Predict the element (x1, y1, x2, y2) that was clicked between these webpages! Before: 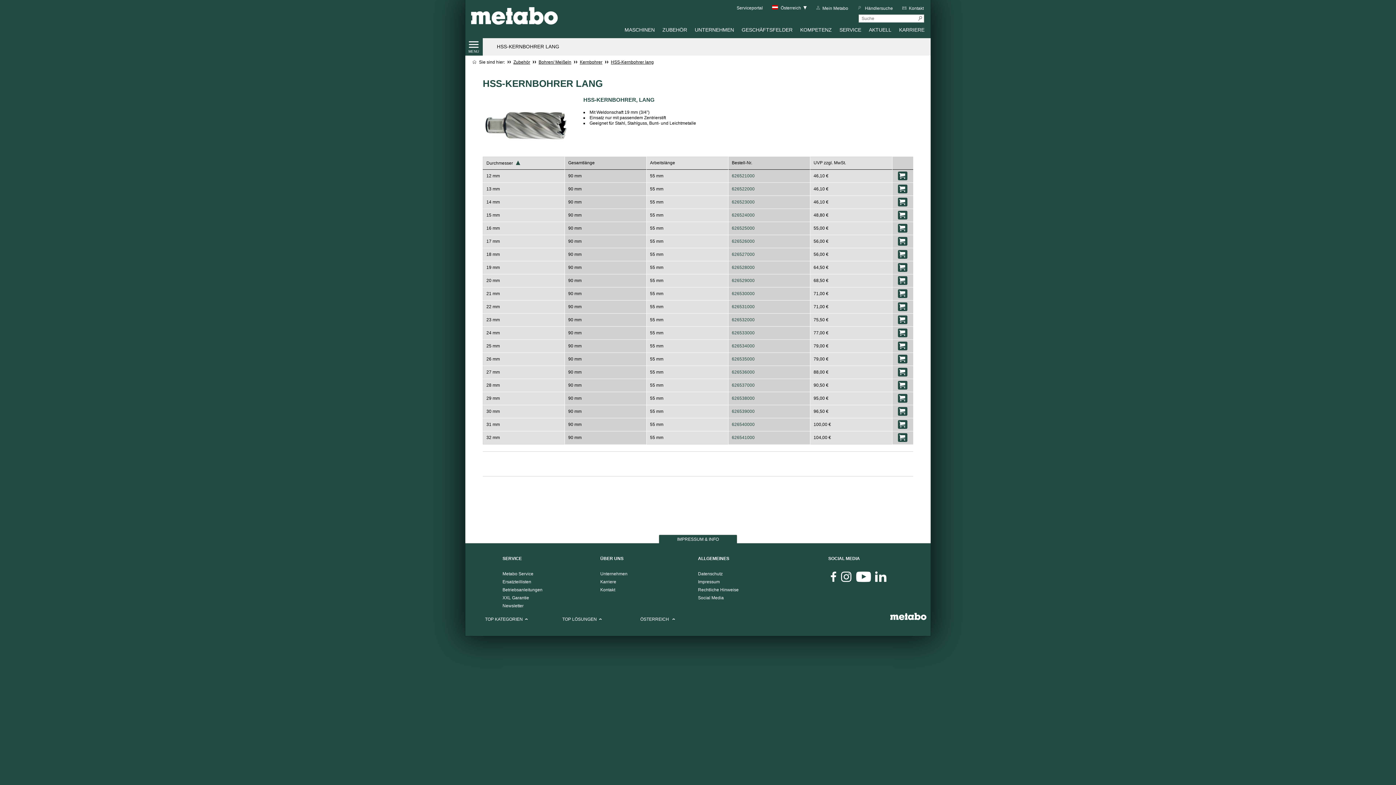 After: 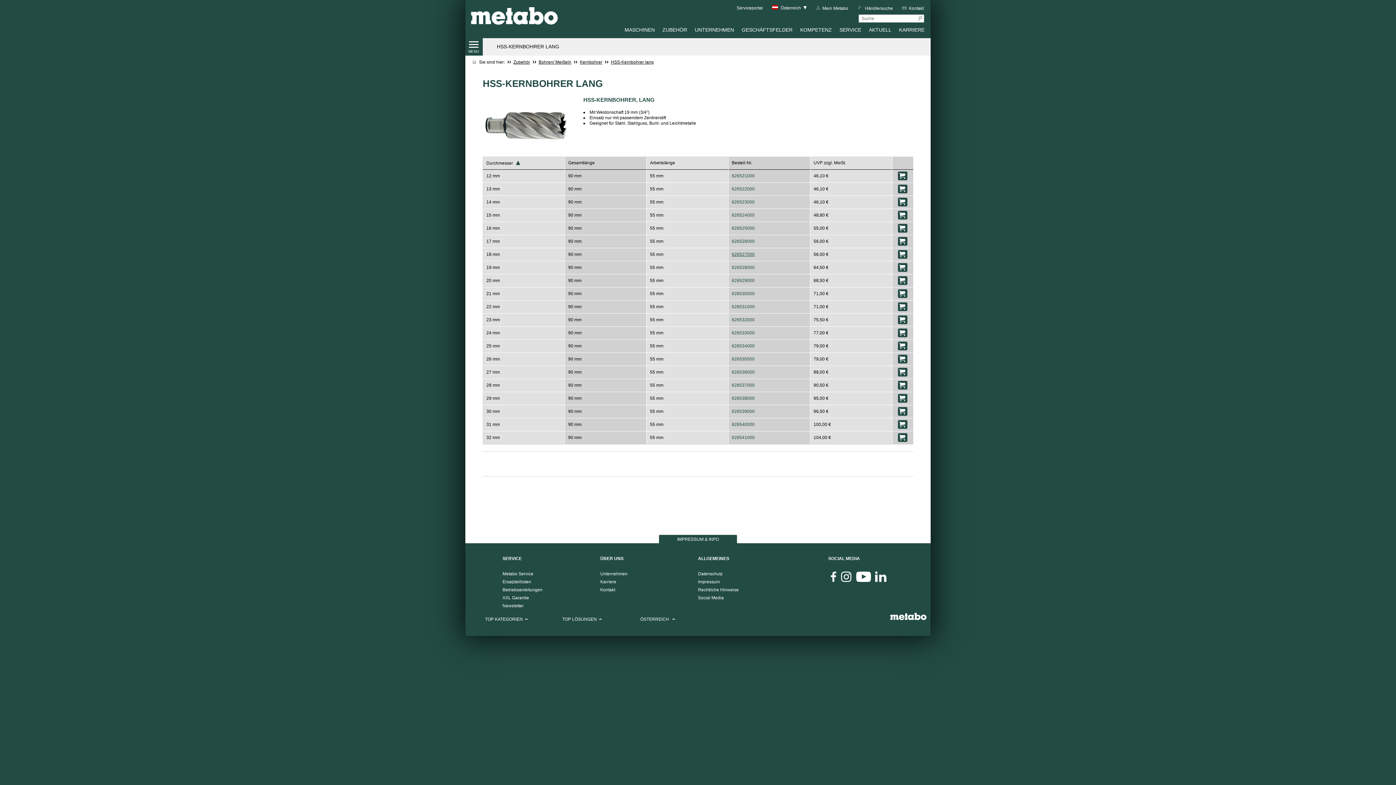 Action: bbox: (732, 251, 754, 256) label: 626527000